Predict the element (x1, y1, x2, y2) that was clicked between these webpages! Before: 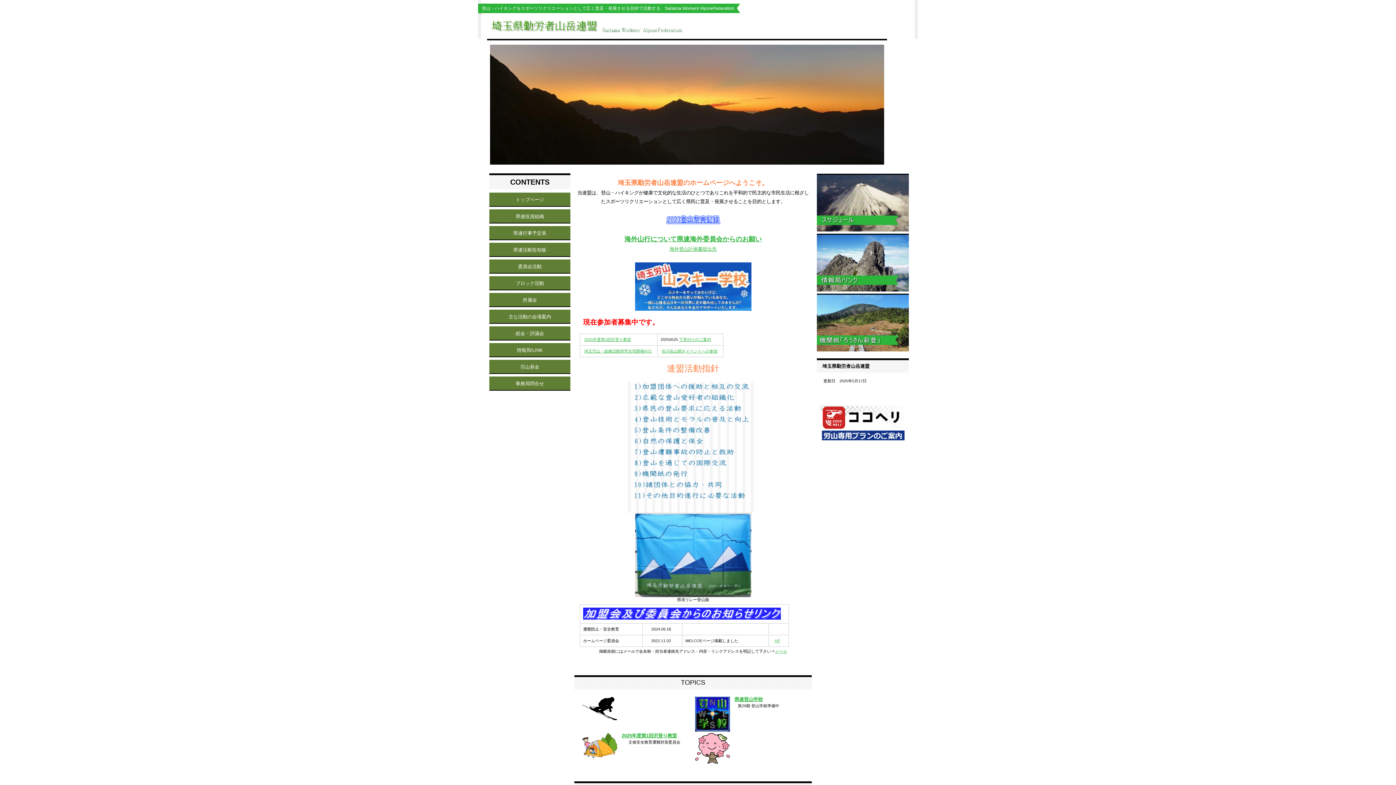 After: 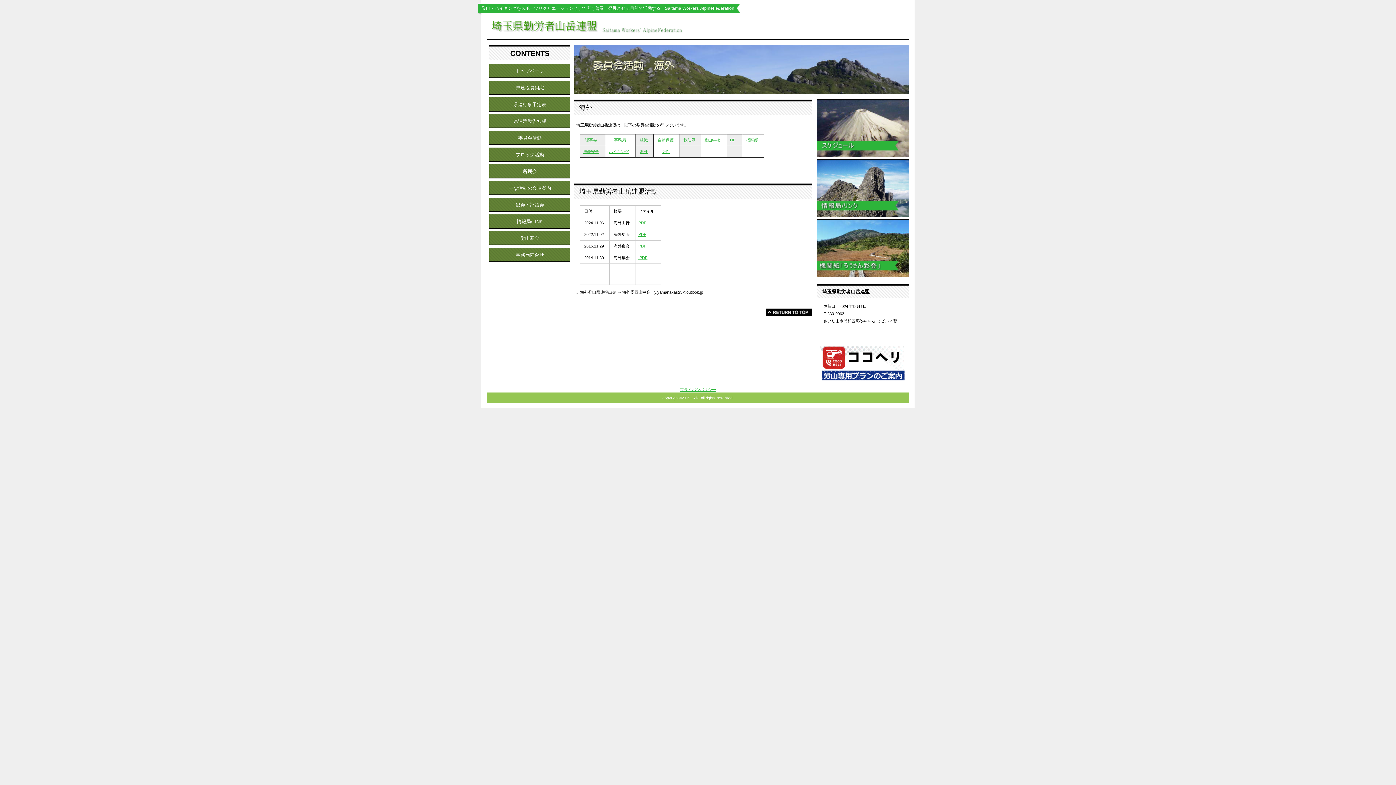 Action: label: 海外登山計画書提出先 bbox: (669, 246, 716, 252)